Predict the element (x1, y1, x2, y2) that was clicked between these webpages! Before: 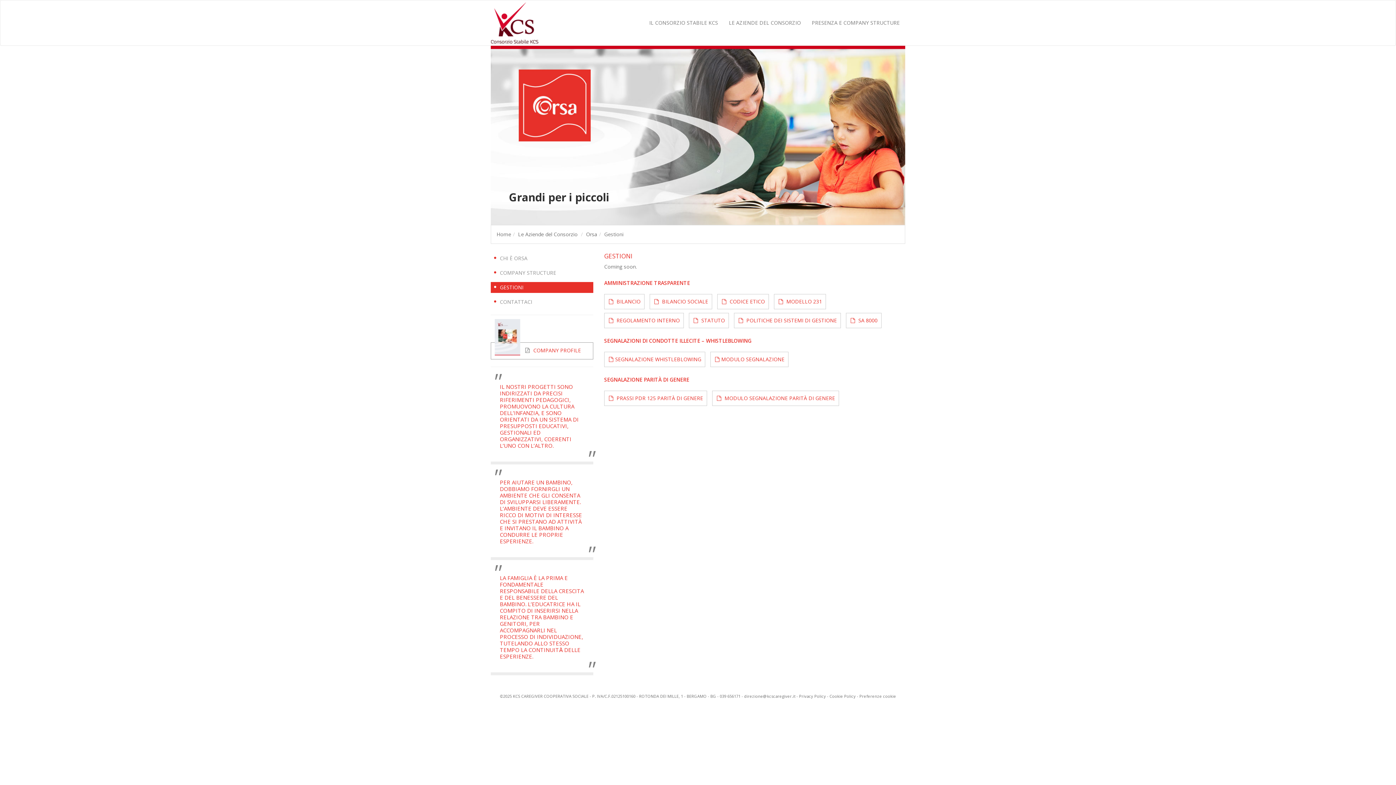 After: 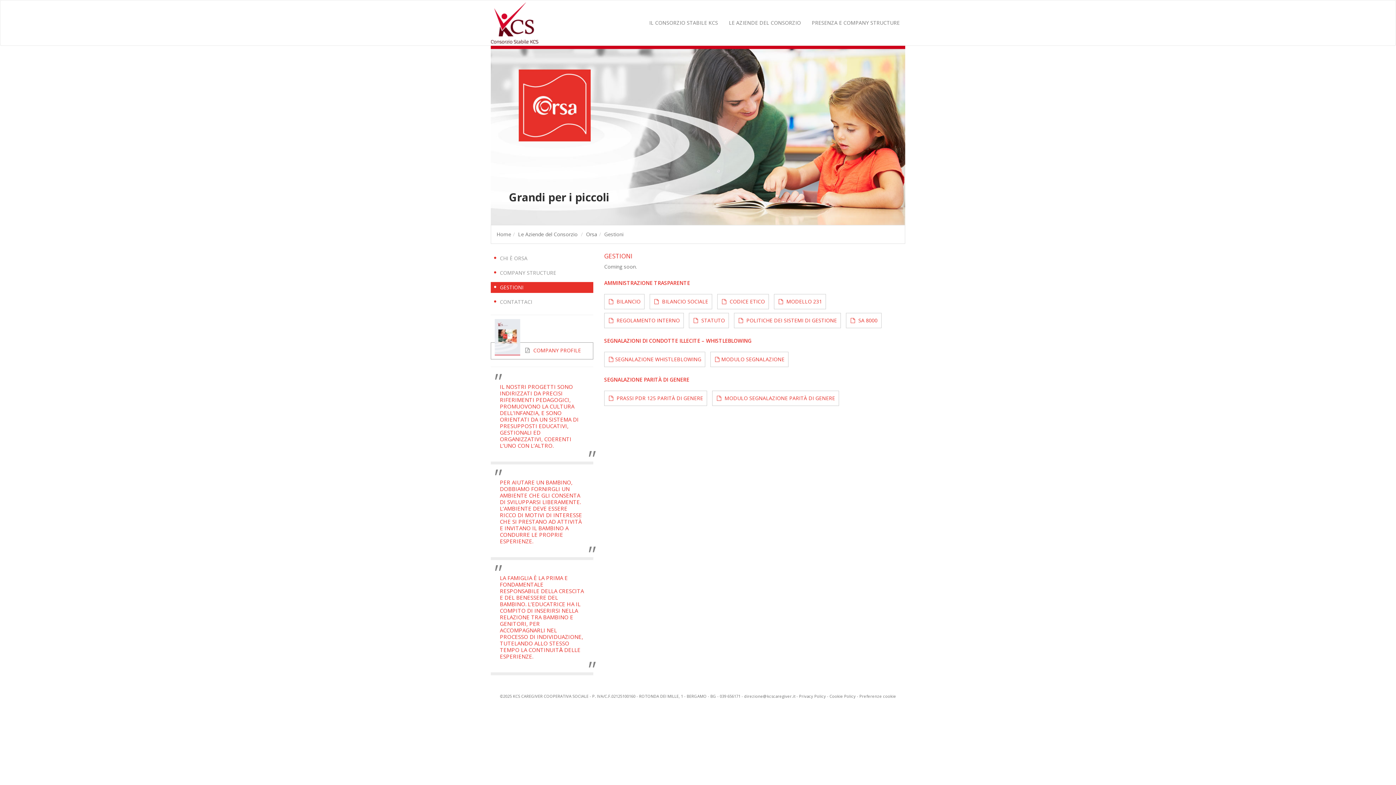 Action: label: Preferenze cookie bbox: (859, 693, 896, 699)